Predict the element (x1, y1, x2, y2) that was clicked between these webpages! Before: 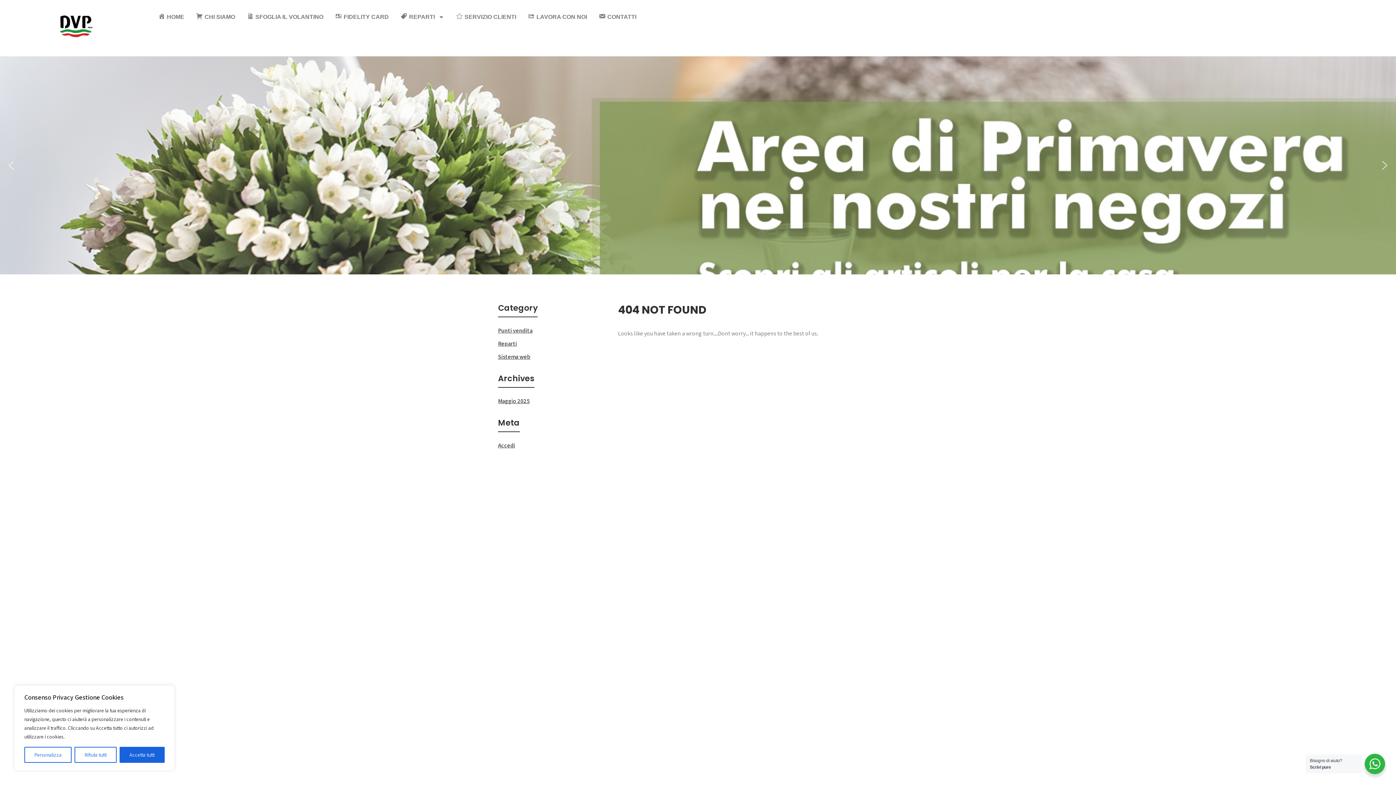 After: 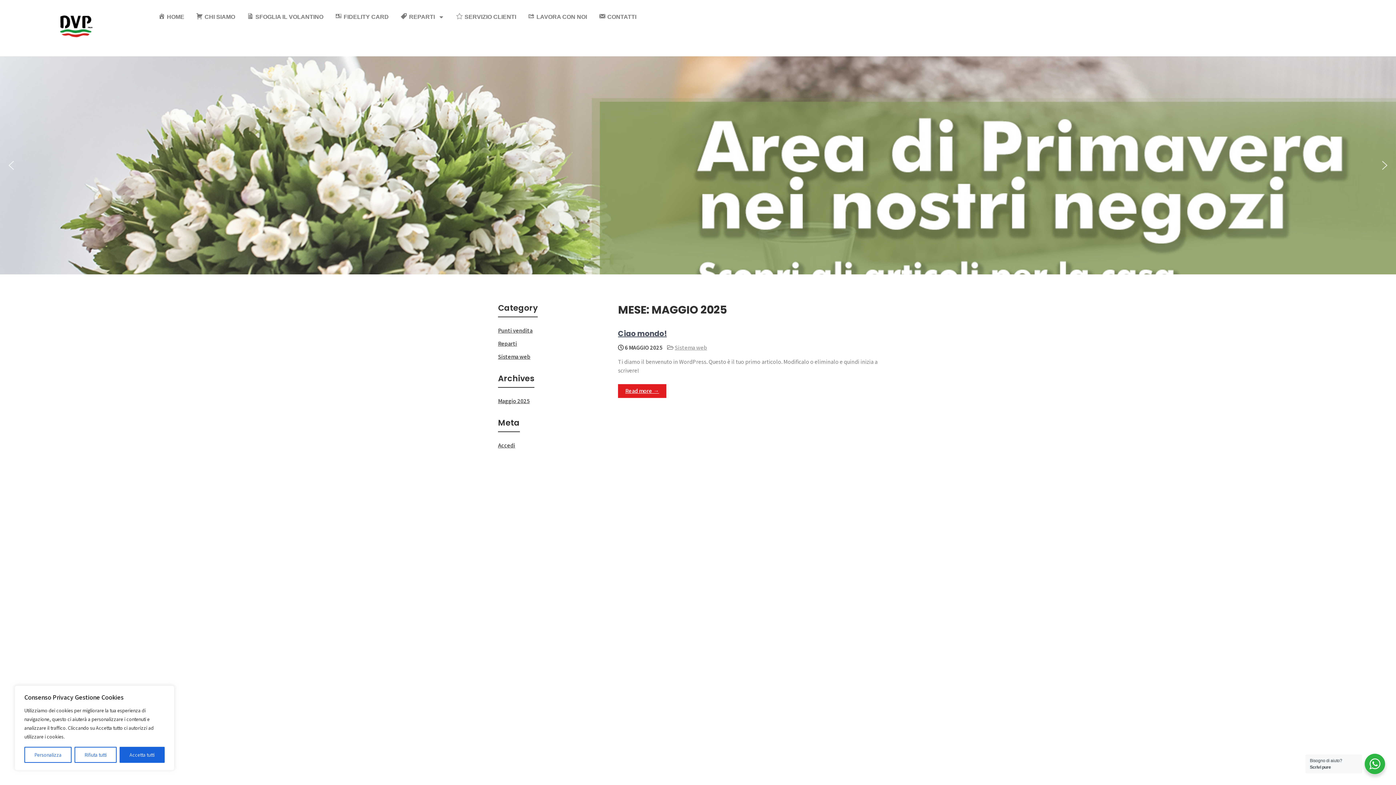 Action: label: Maggio 2025 bbox: (498, 397, 529, 405)